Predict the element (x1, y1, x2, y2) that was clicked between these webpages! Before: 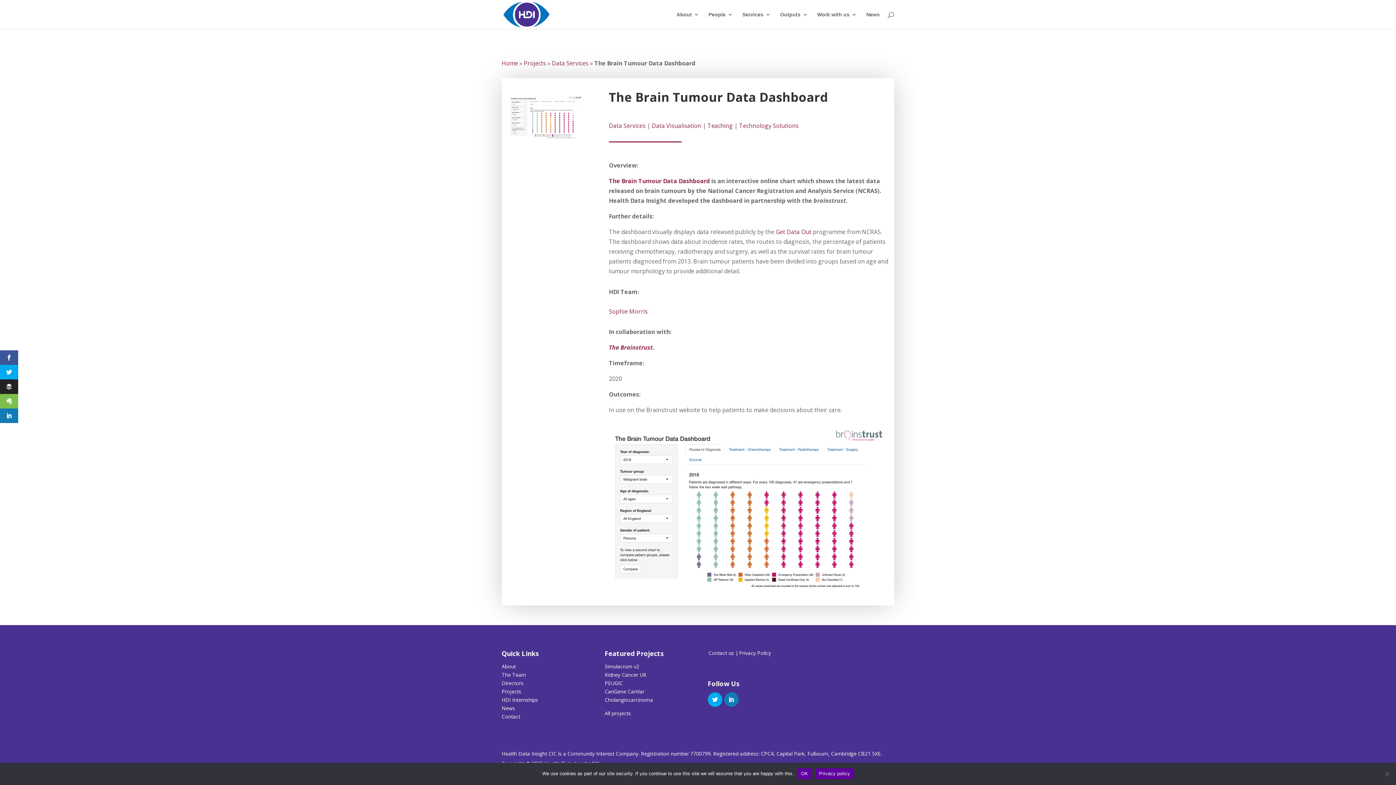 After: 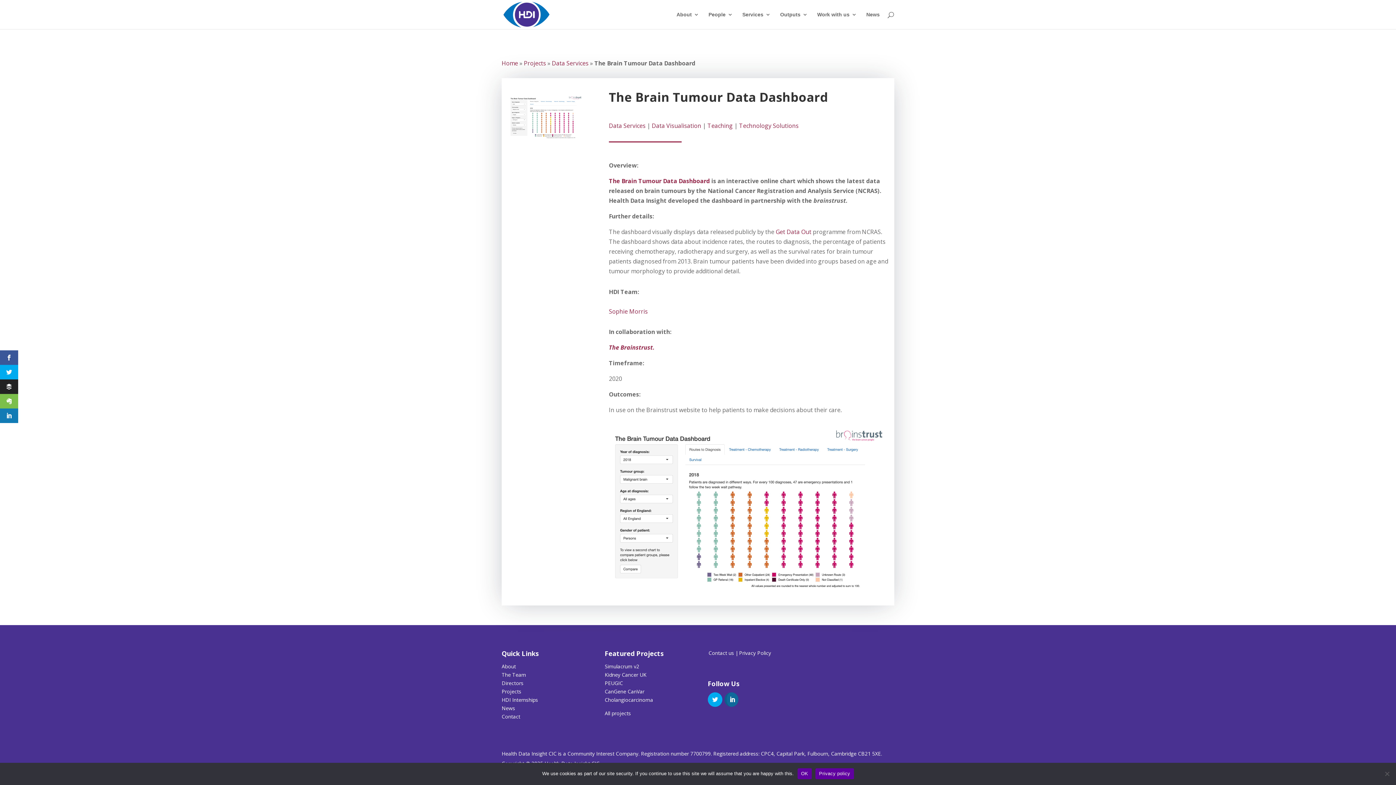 Action: bbox: (724, 692, 738, 707)